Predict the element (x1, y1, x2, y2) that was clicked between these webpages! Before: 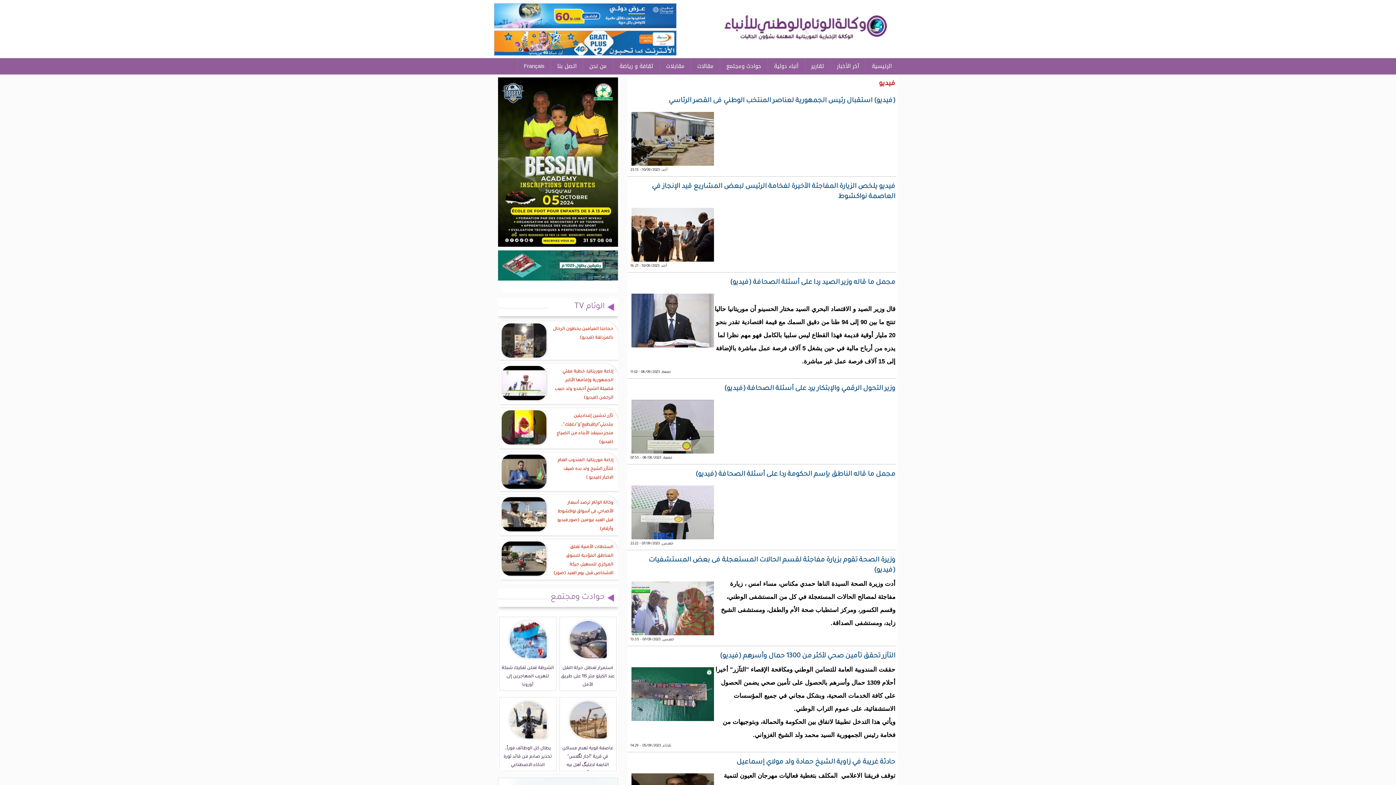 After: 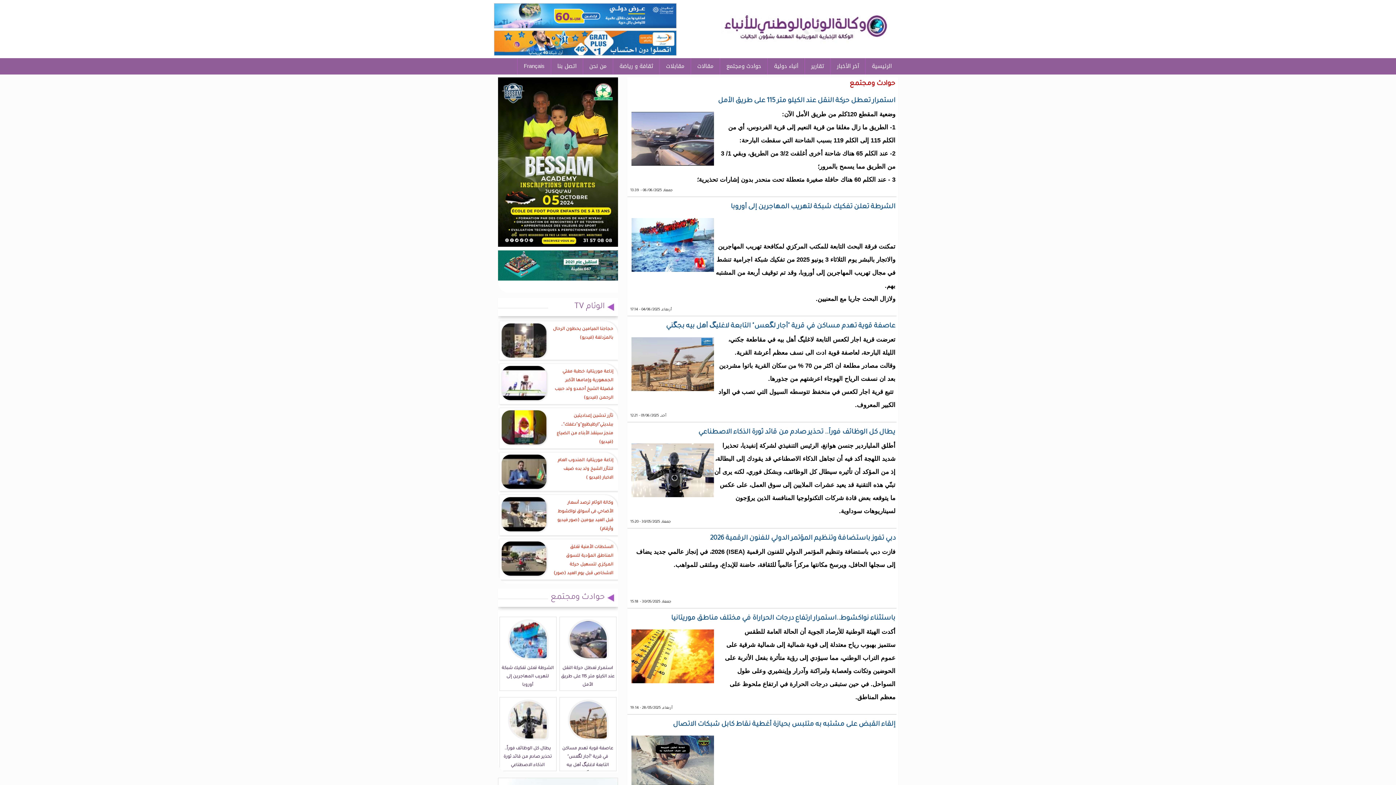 Action: label: حوادث ومجتمع bbox: (550, 593, 605, 602)